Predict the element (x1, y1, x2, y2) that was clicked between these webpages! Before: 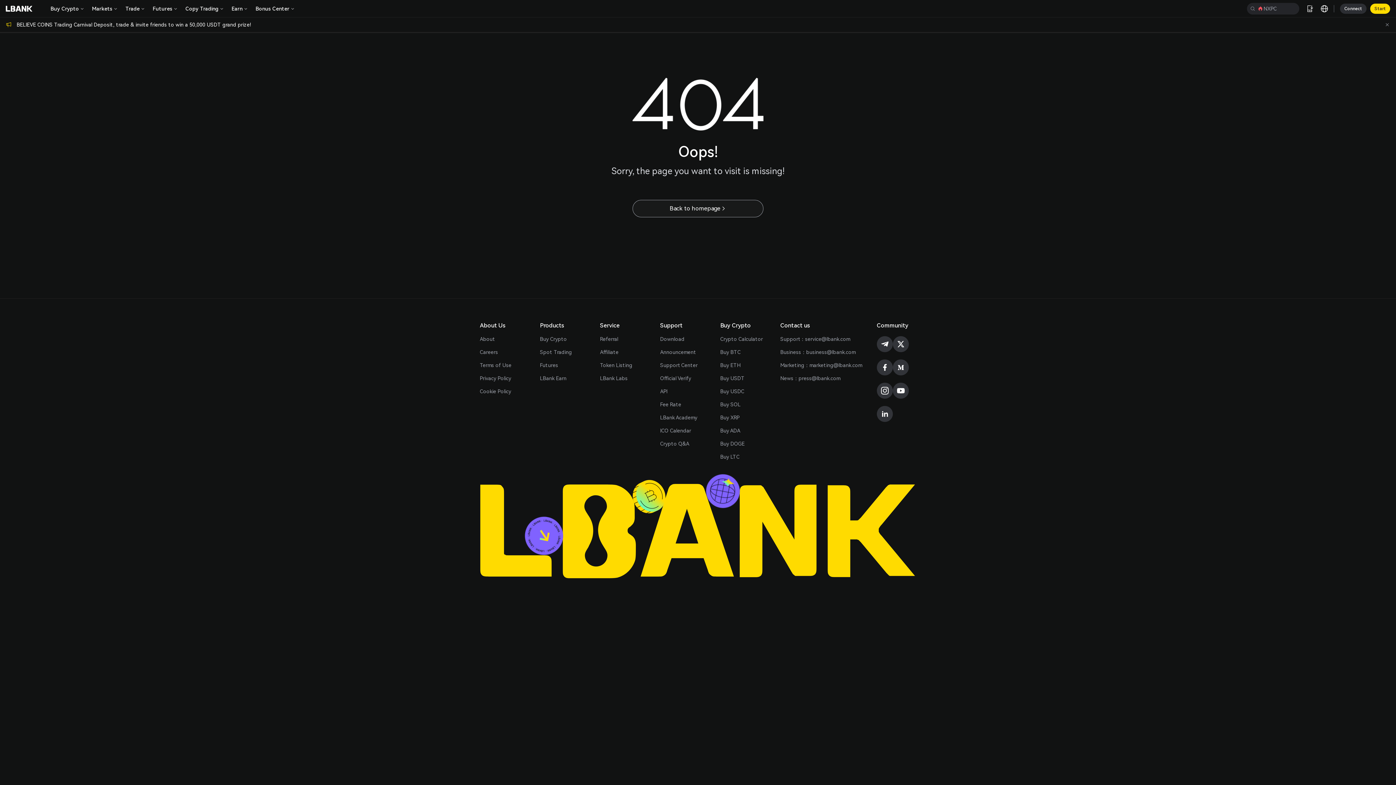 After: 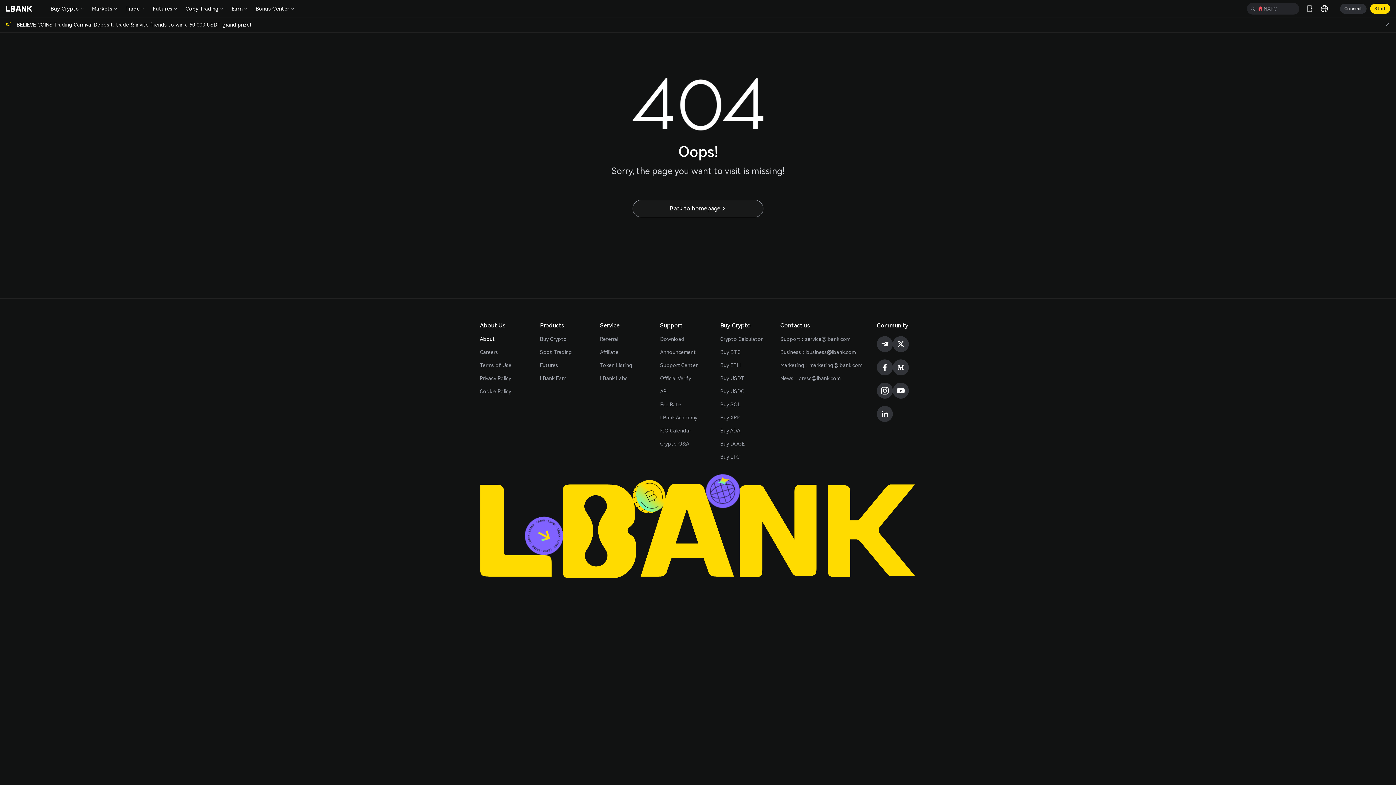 Action: label: About bbox: (480, 336, 530, 342)